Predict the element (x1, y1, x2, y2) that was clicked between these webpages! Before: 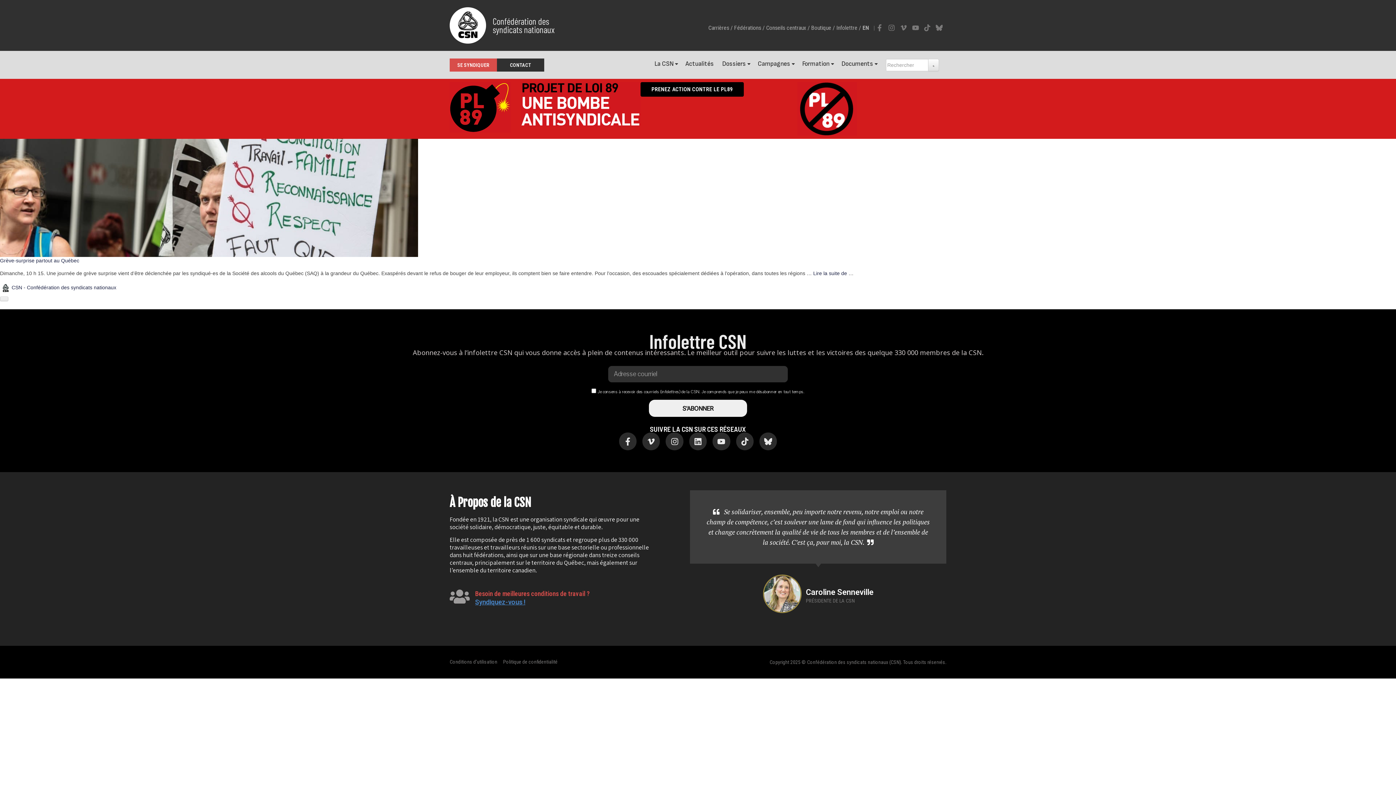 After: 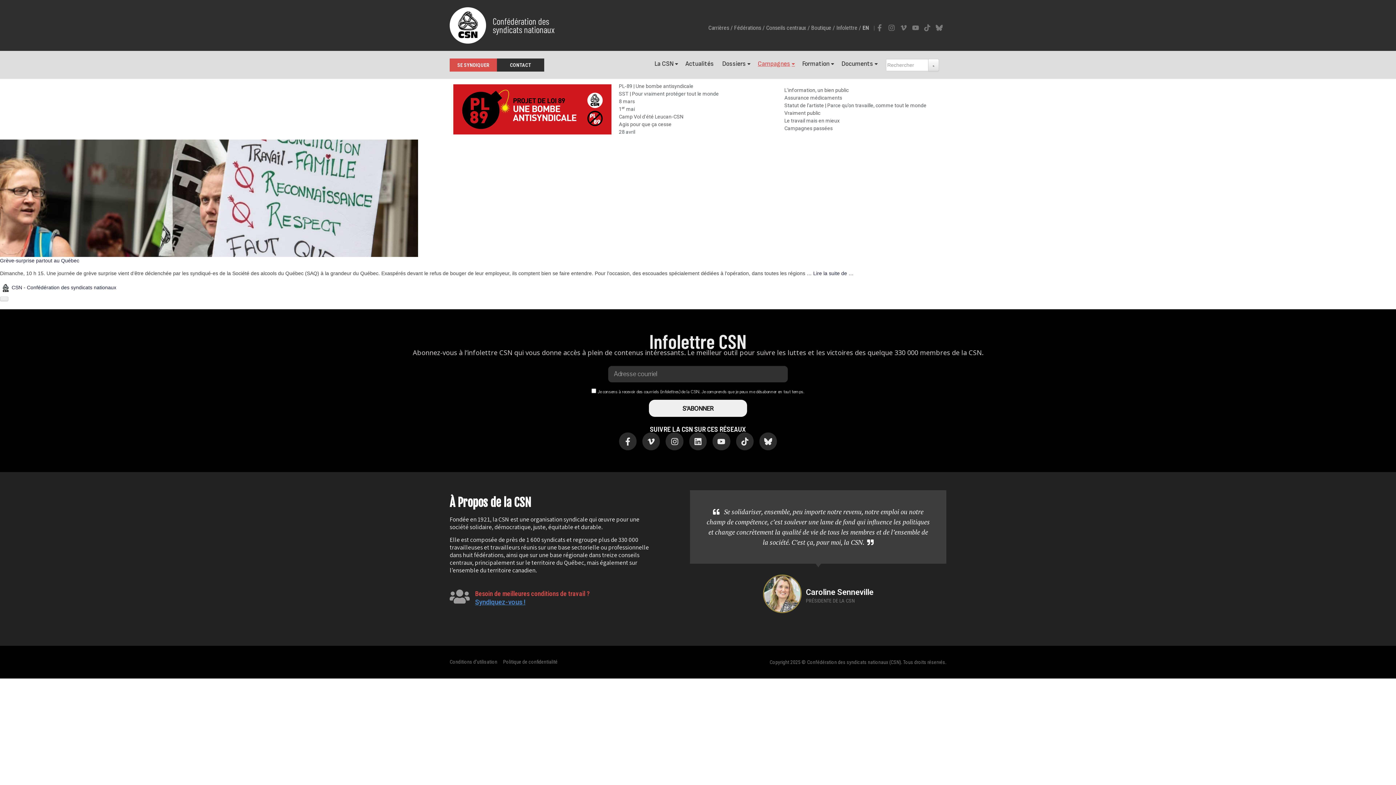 Action: bbox: (754, 55, 797, 72) label: Campagnes